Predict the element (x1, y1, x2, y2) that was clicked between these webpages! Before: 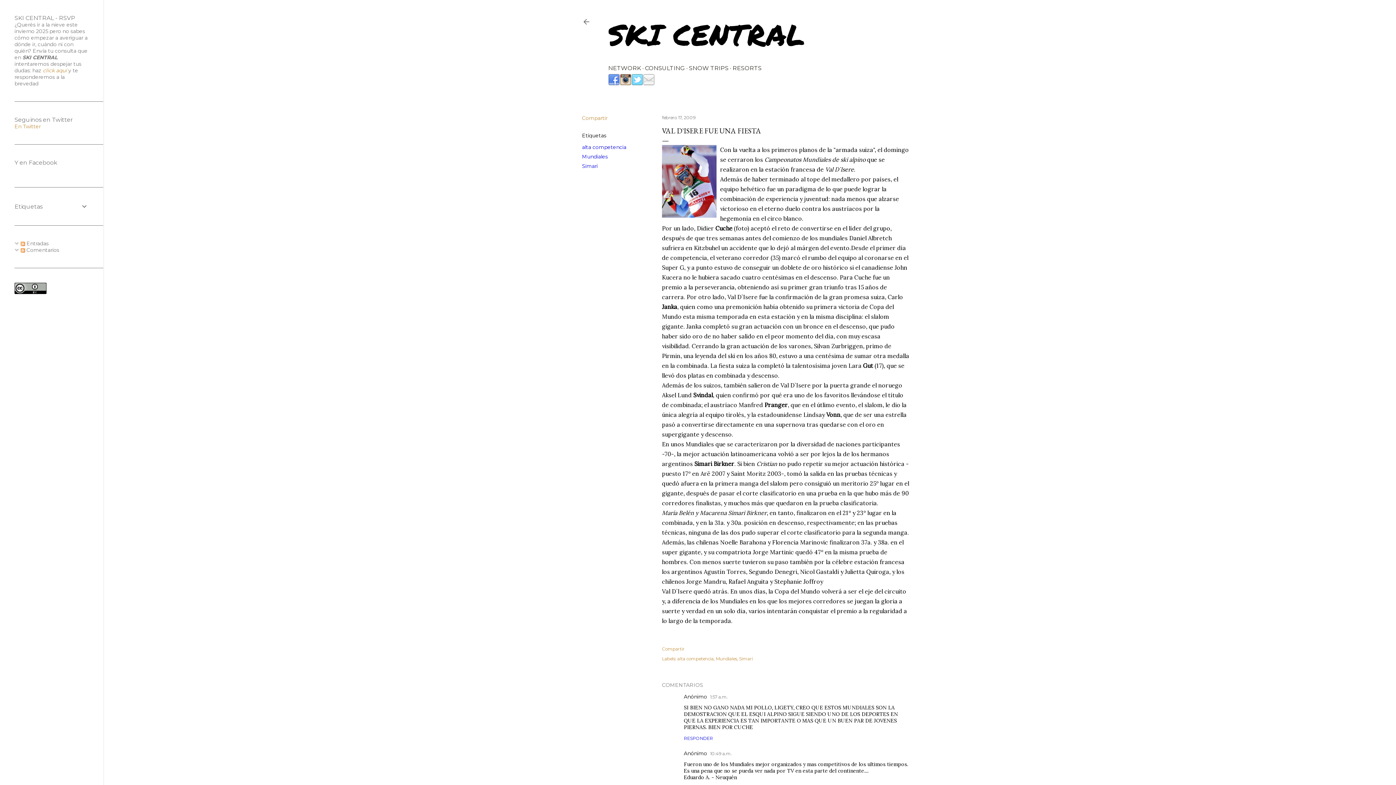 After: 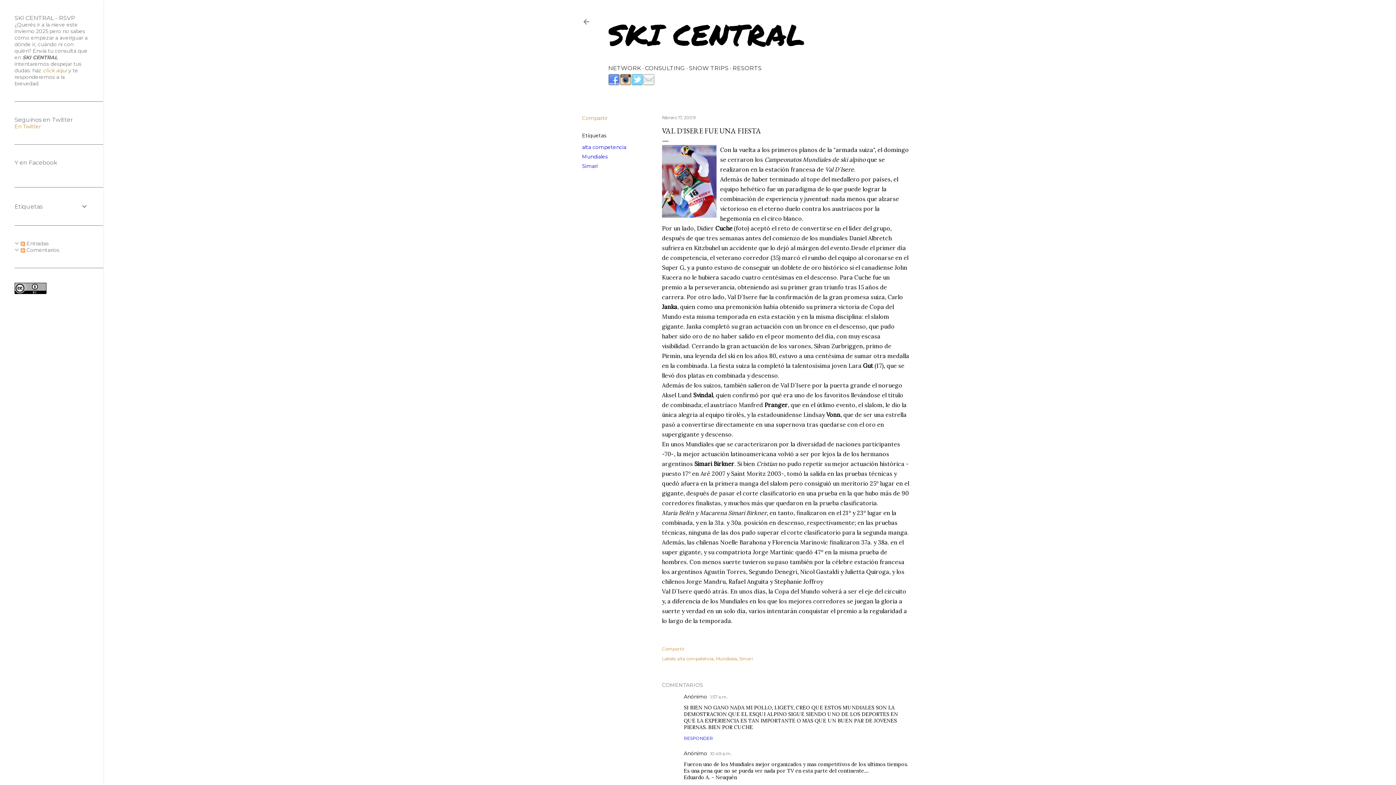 Action: bbox: (631, 78, 643, 88)